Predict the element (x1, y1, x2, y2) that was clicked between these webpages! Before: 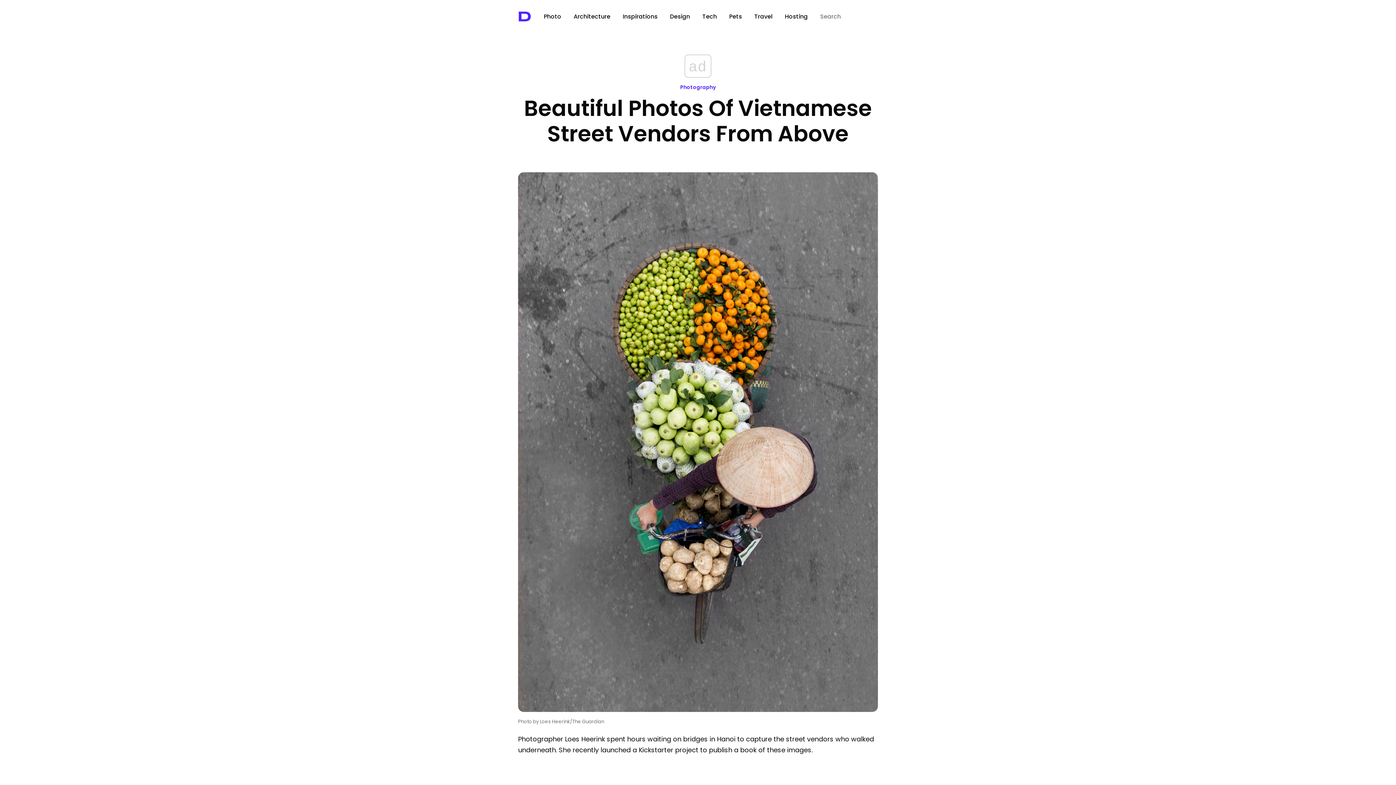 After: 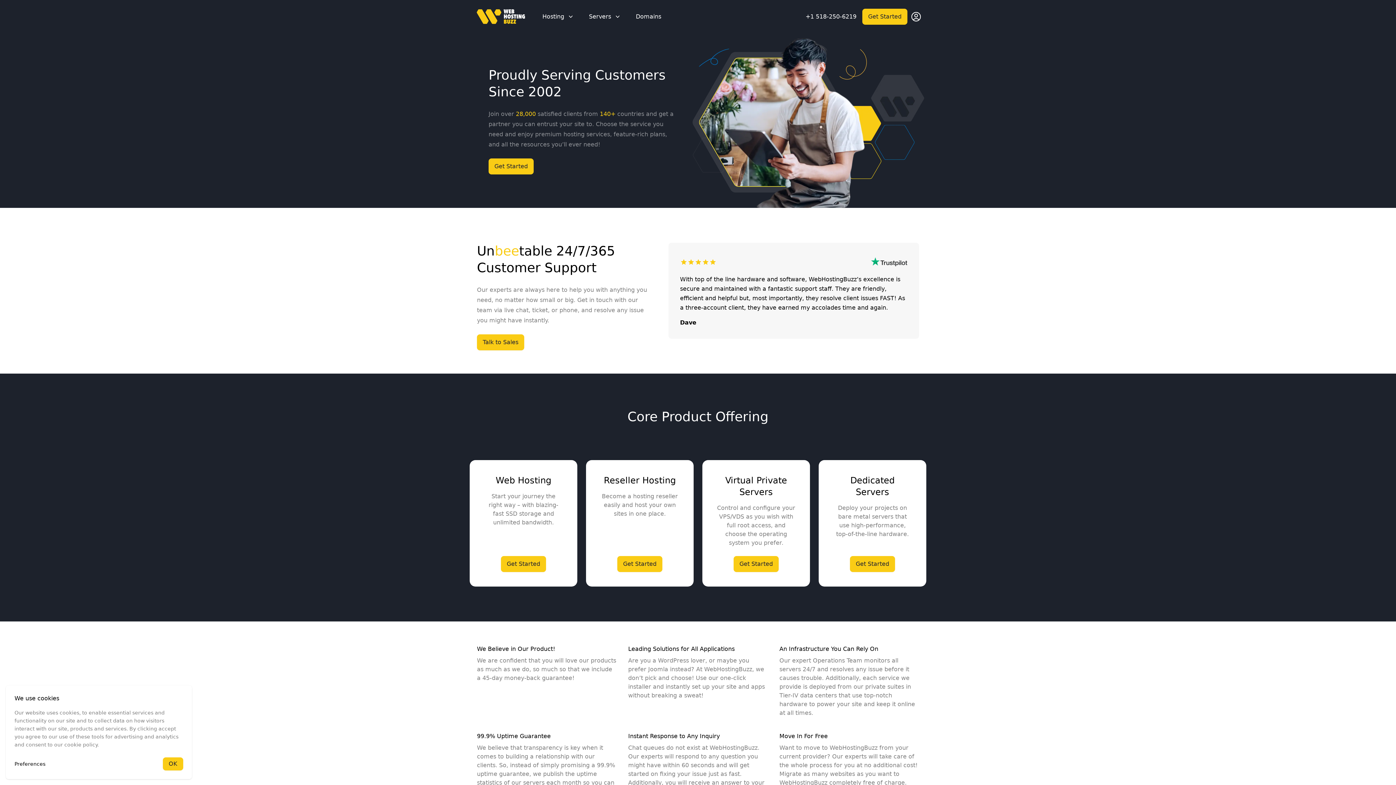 Action: bbox: (785, 12, 808, 20) label: Hosting